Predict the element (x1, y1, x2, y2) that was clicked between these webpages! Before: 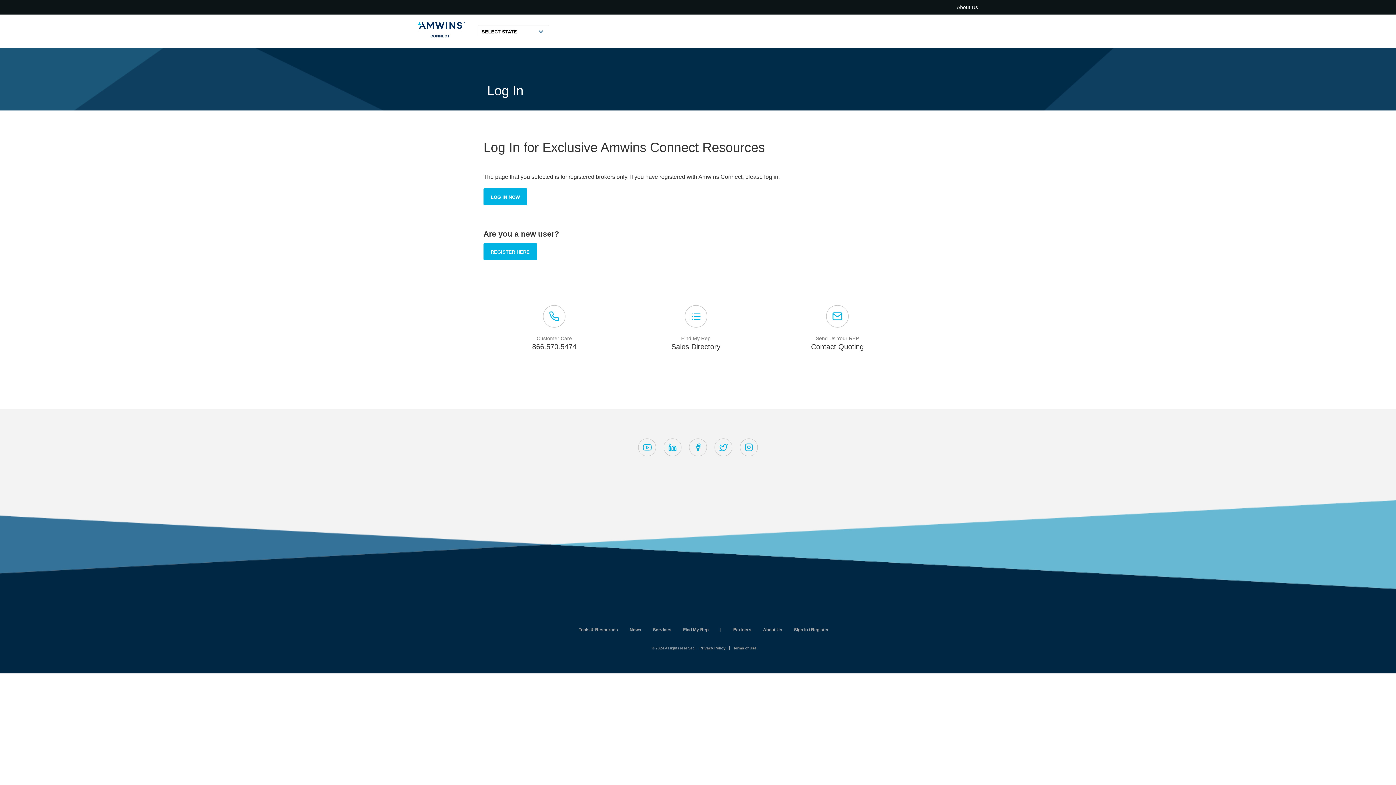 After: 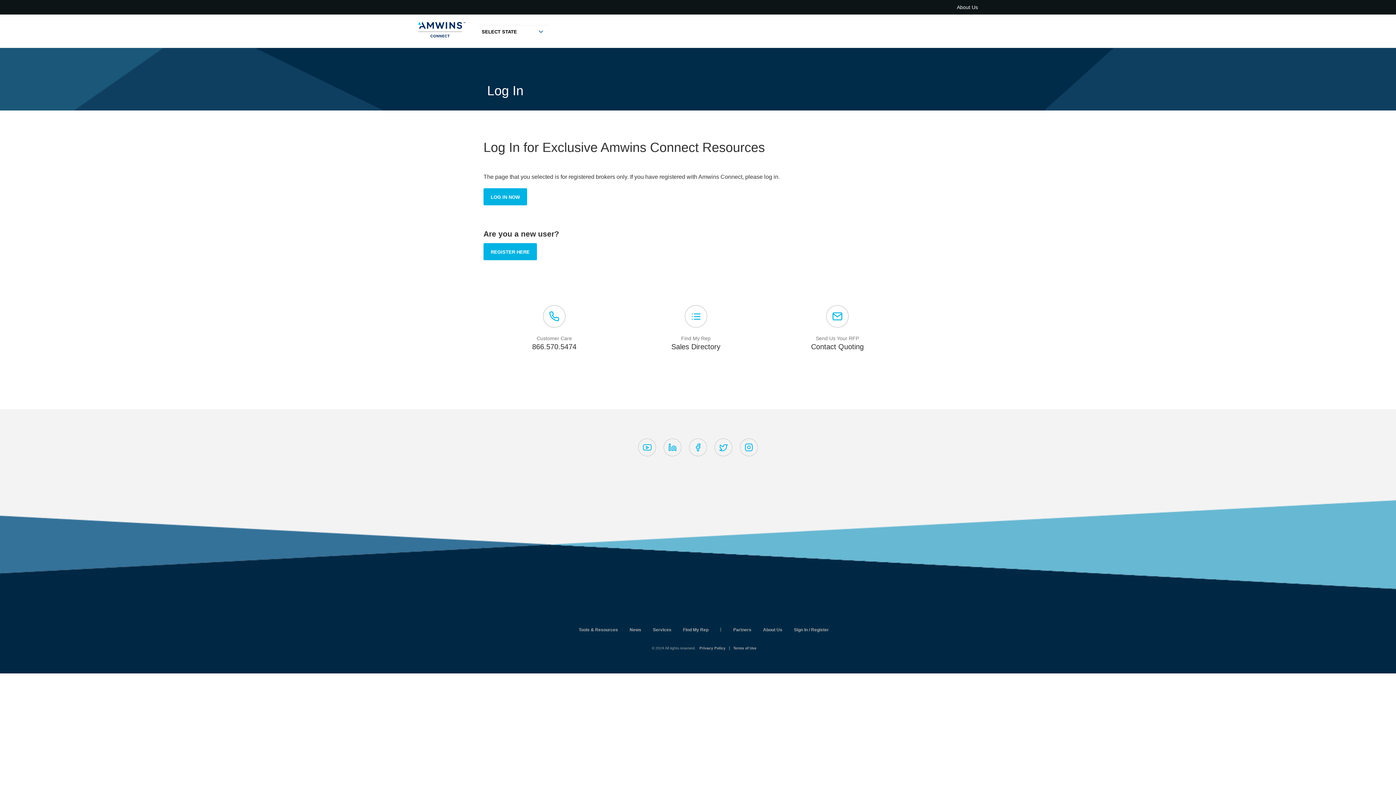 Action: bbox: (714, 438, 732, 456) label: Twitter